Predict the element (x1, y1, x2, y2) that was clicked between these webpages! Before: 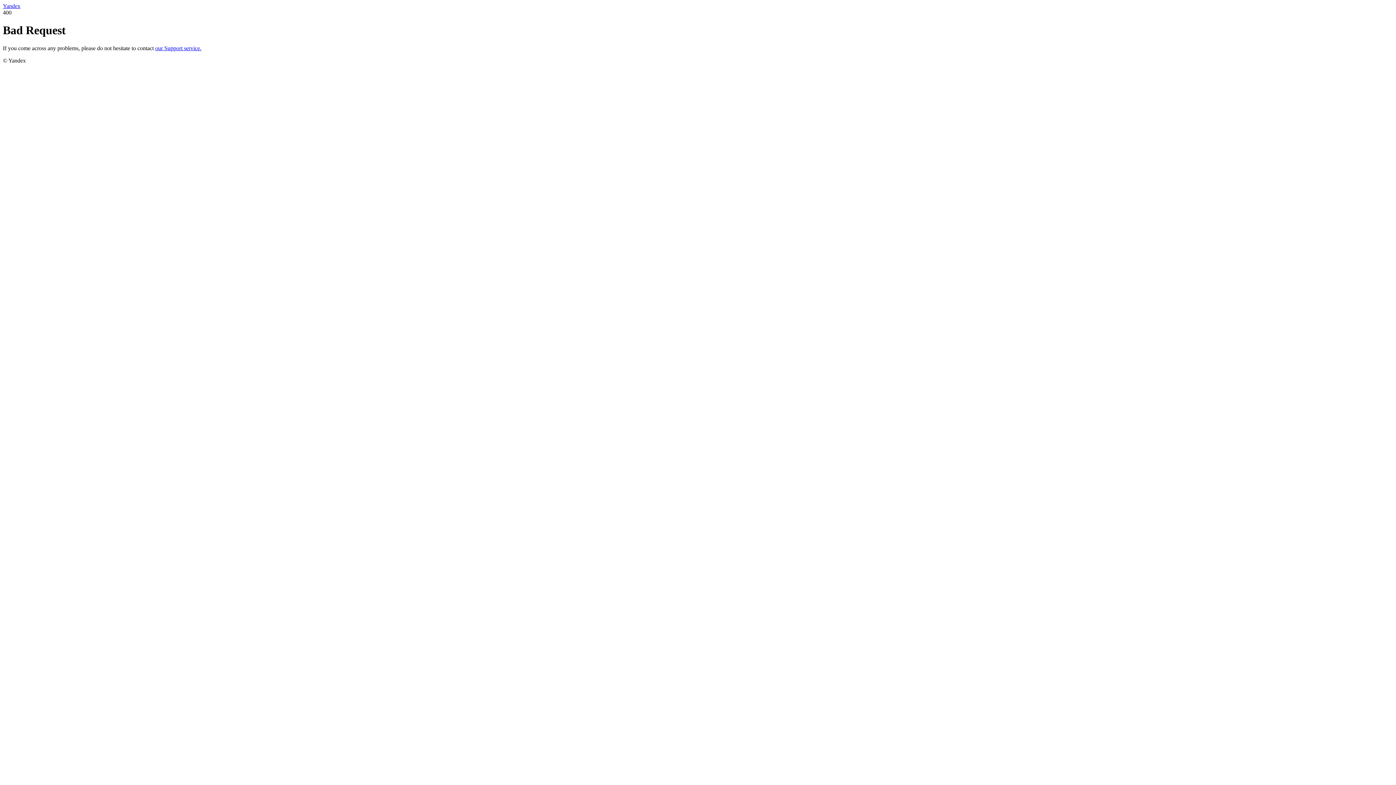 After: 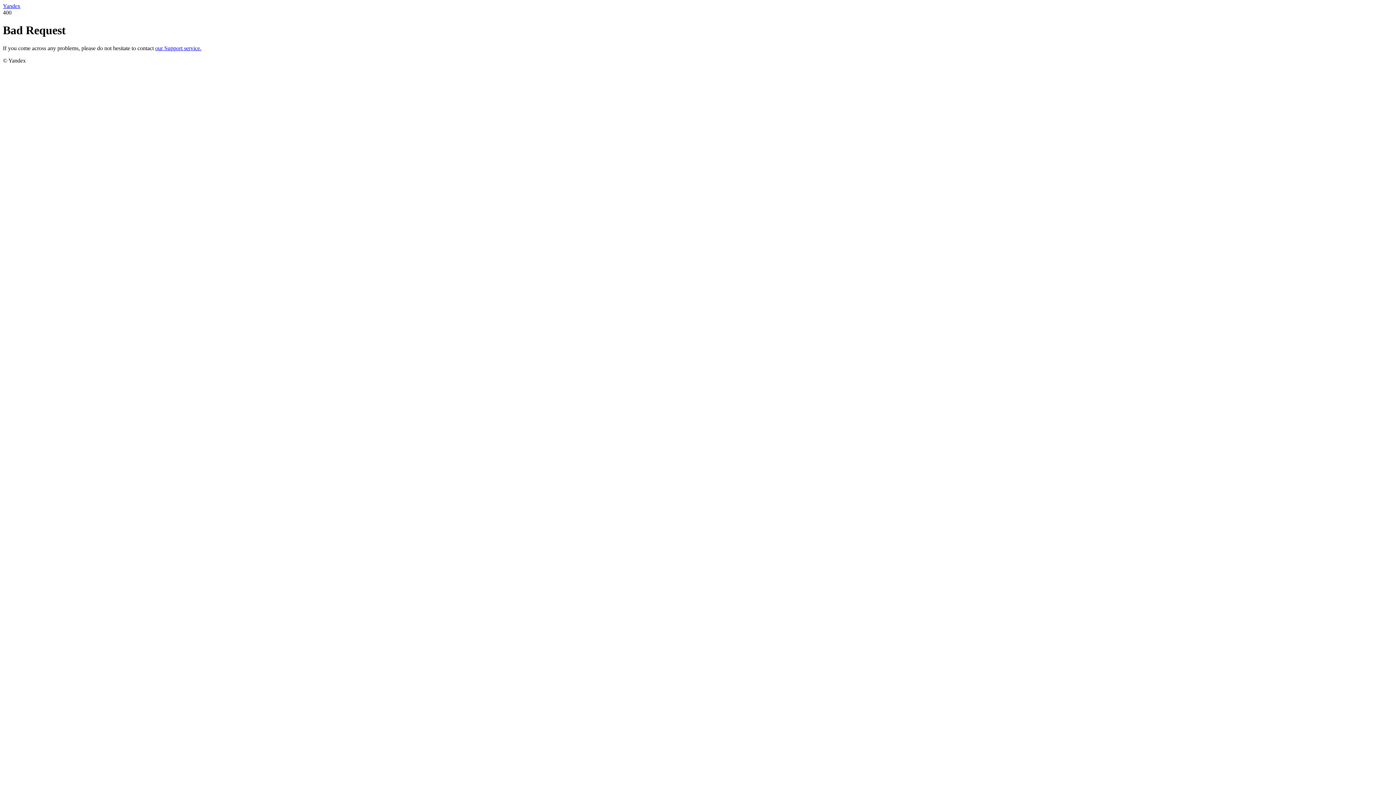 Action: label: our Support service. bbox: (155, 45, 201, 51)